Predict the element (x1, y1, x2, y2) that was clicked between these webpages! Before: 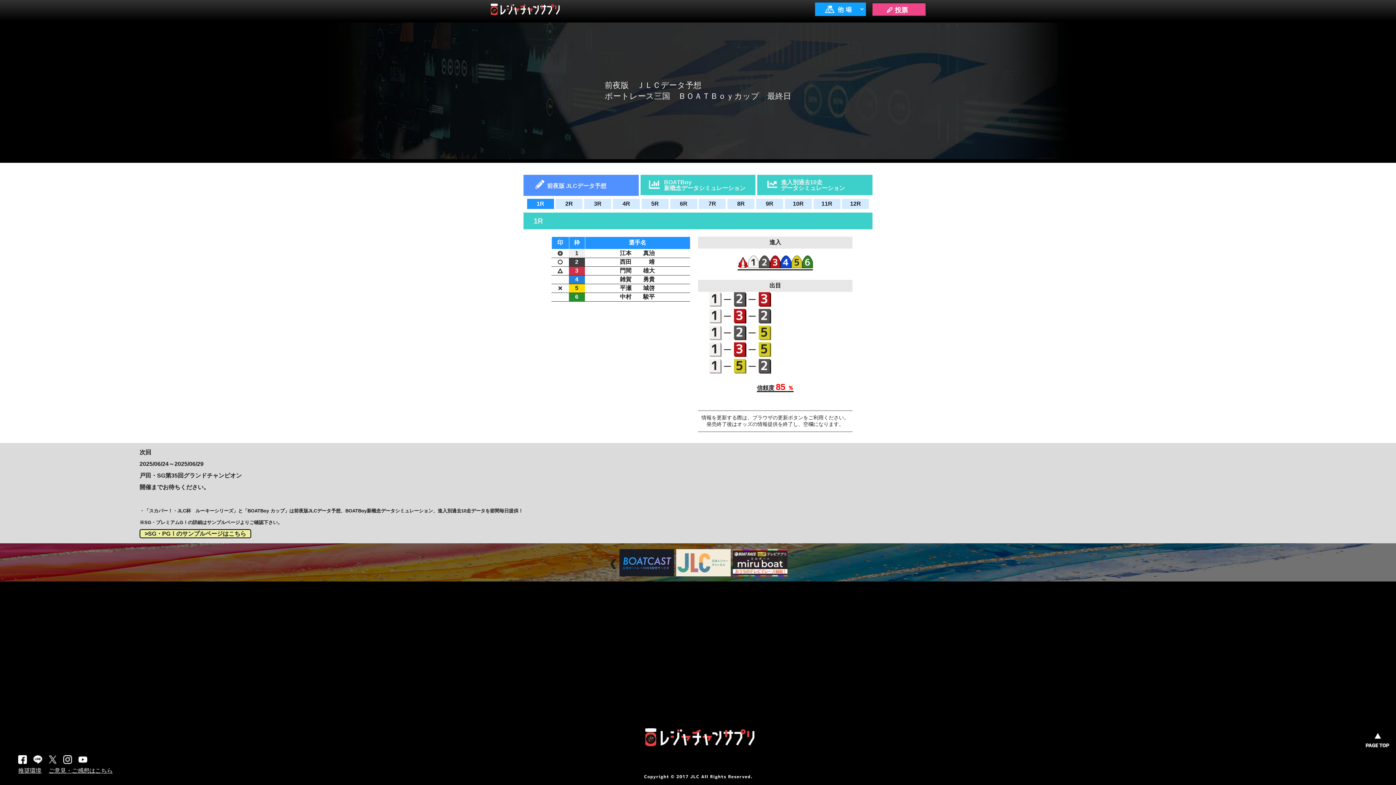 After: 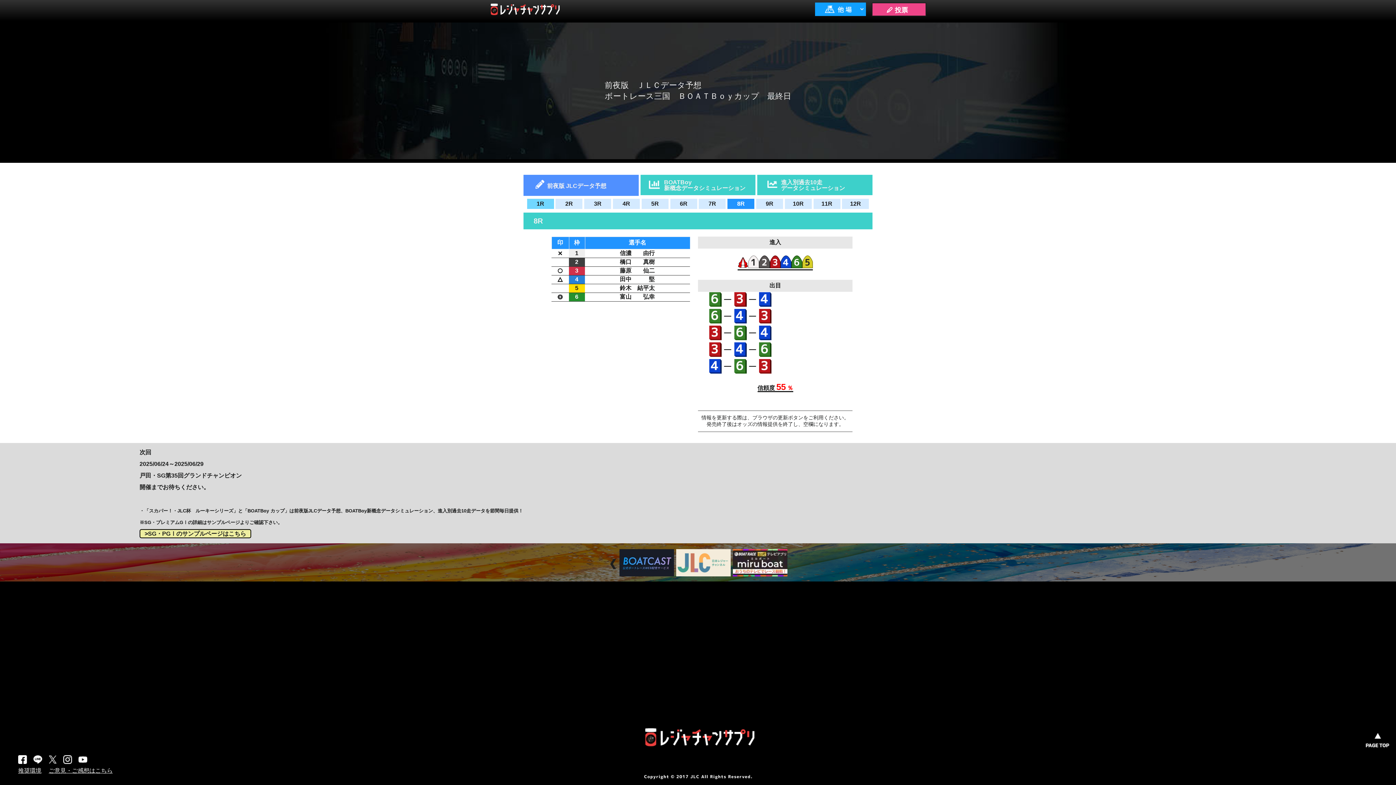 Action: bbox: (729, 198, 752, 209) label: 8R